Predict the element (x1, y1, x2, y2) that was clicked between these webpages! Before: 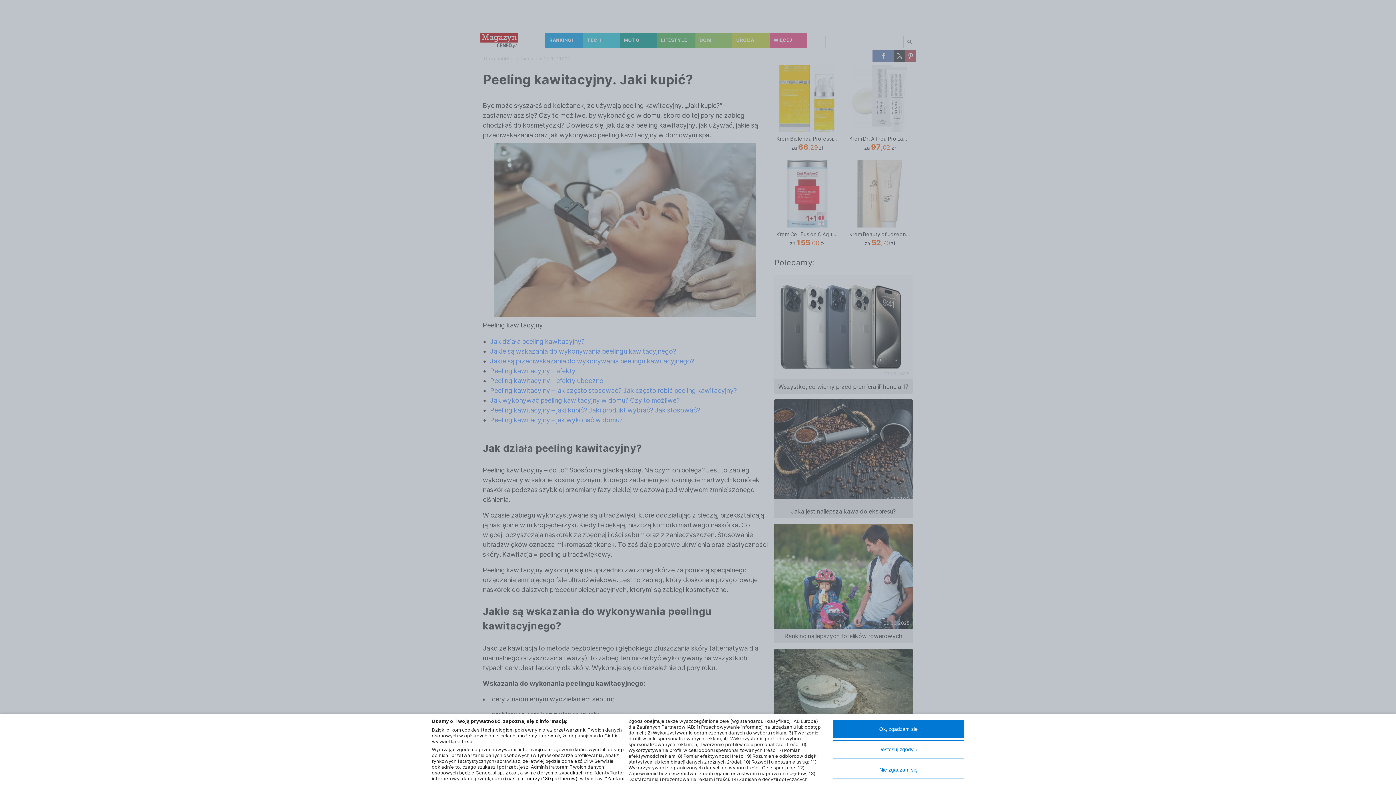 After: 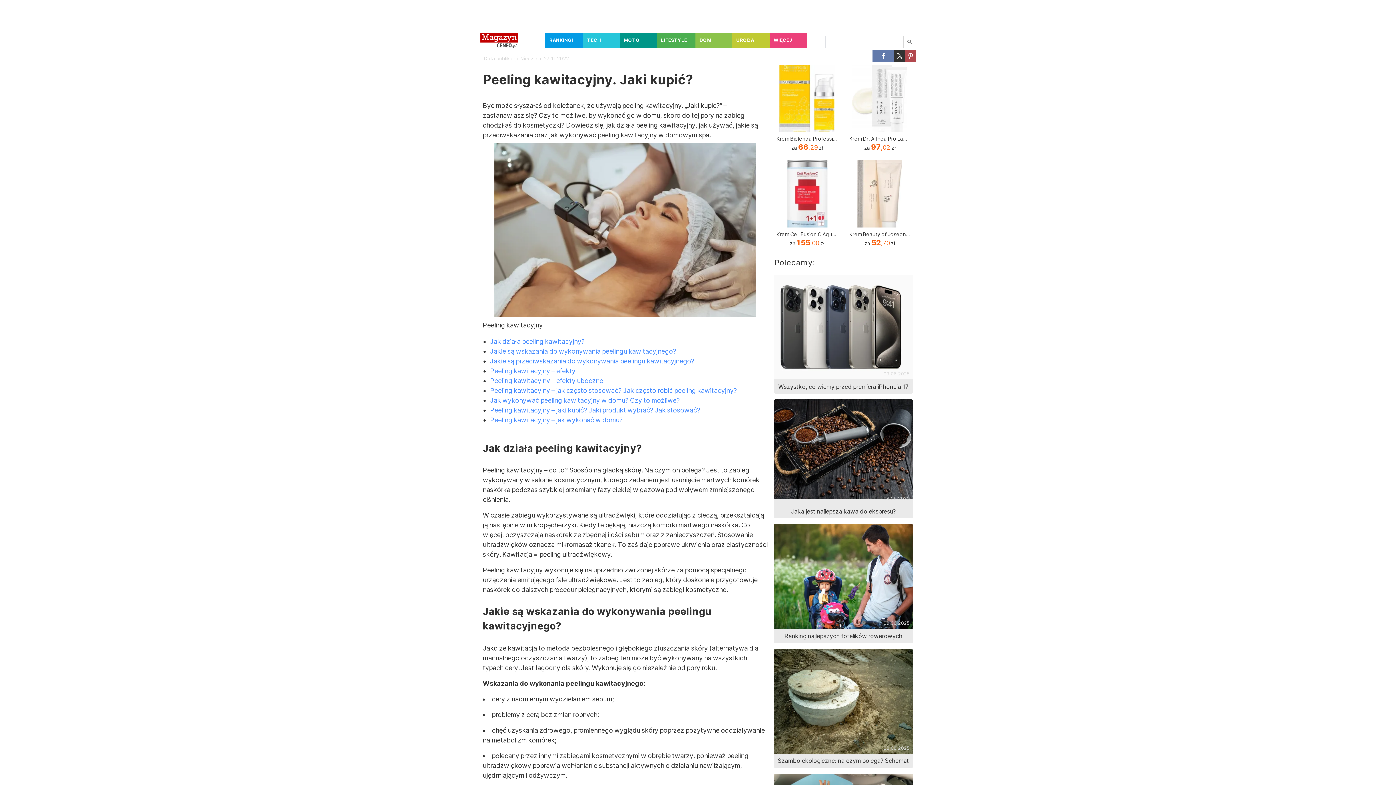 Action: label: Ok, zgadzam się bbox: (833, 720, 964, 738)